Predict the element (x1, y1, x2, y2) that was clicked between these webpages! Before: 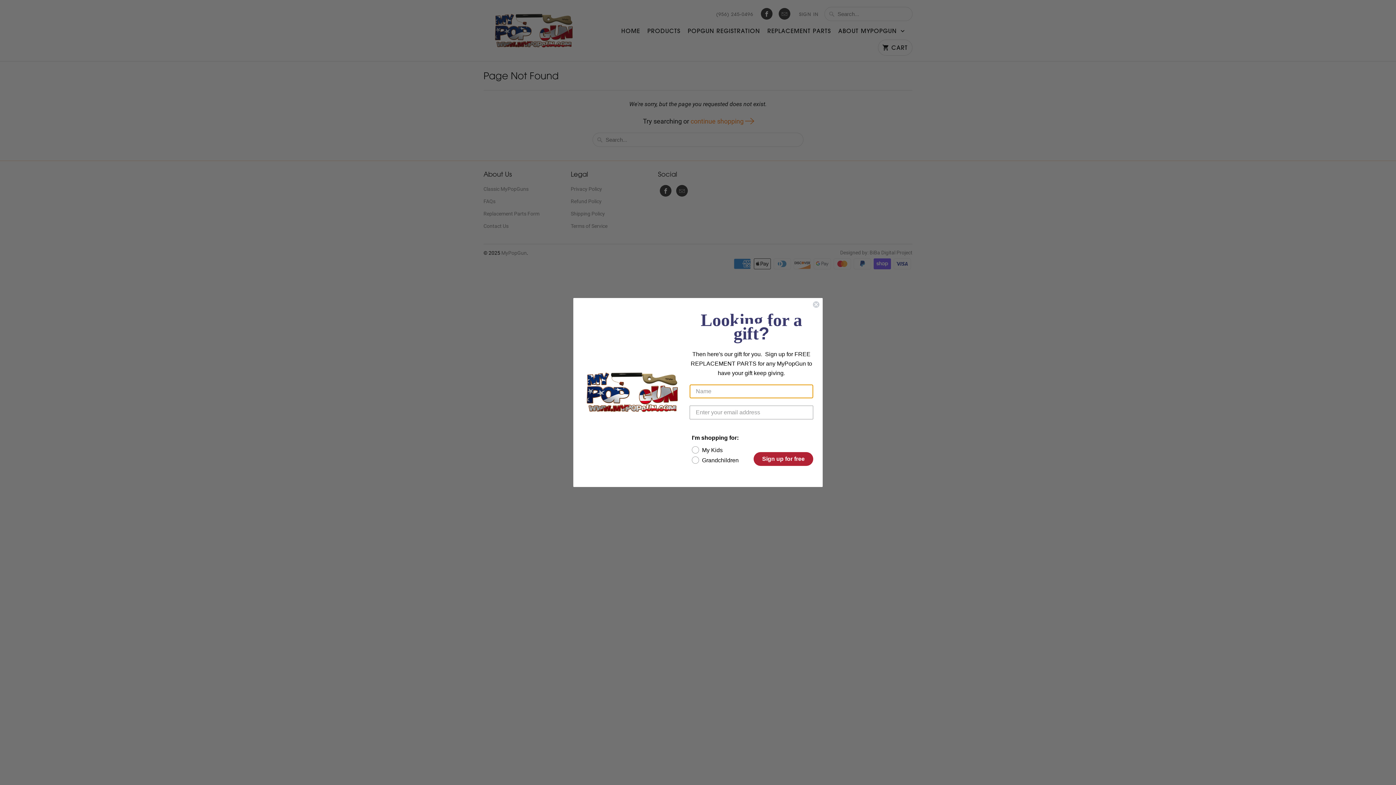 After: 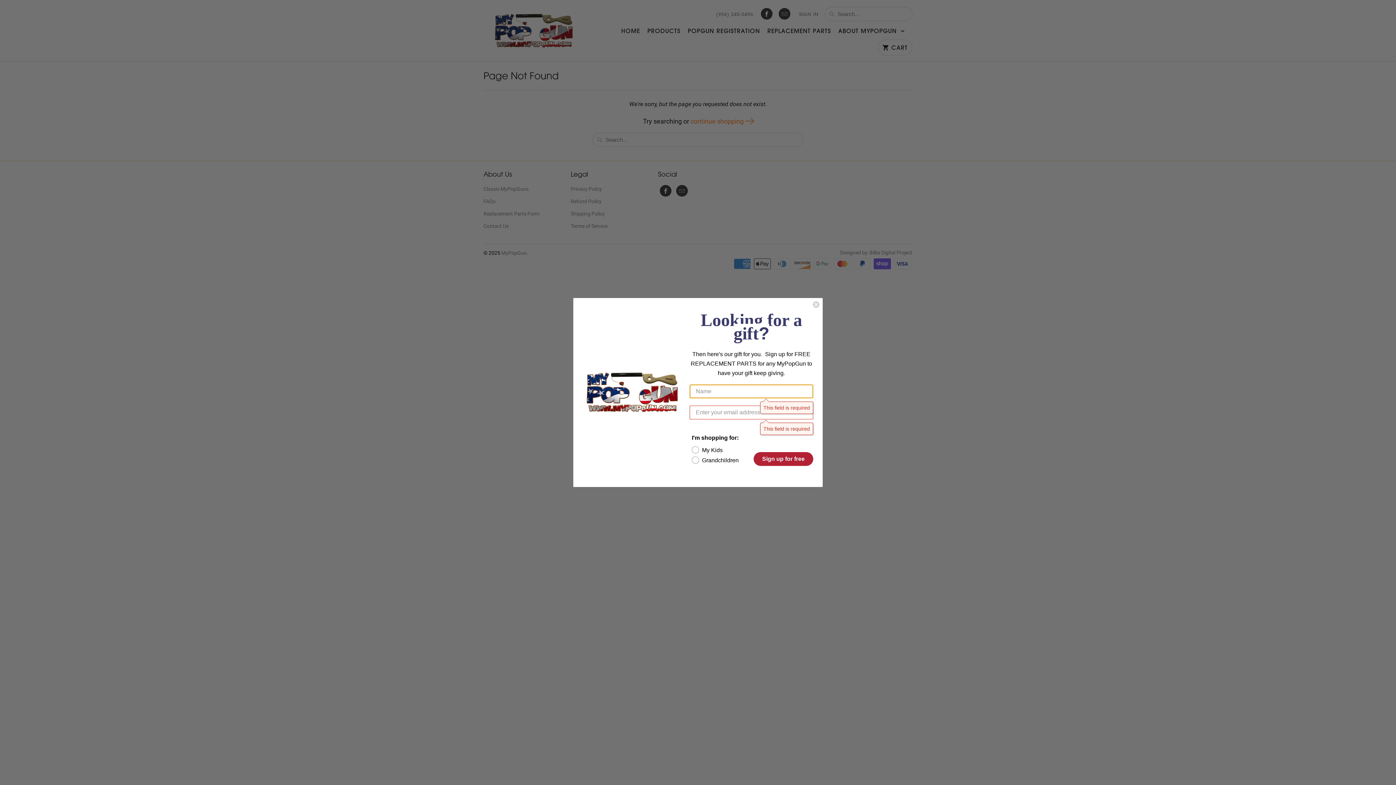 Action: label: Sign up for free bbox: (753, 452, 813, 466)